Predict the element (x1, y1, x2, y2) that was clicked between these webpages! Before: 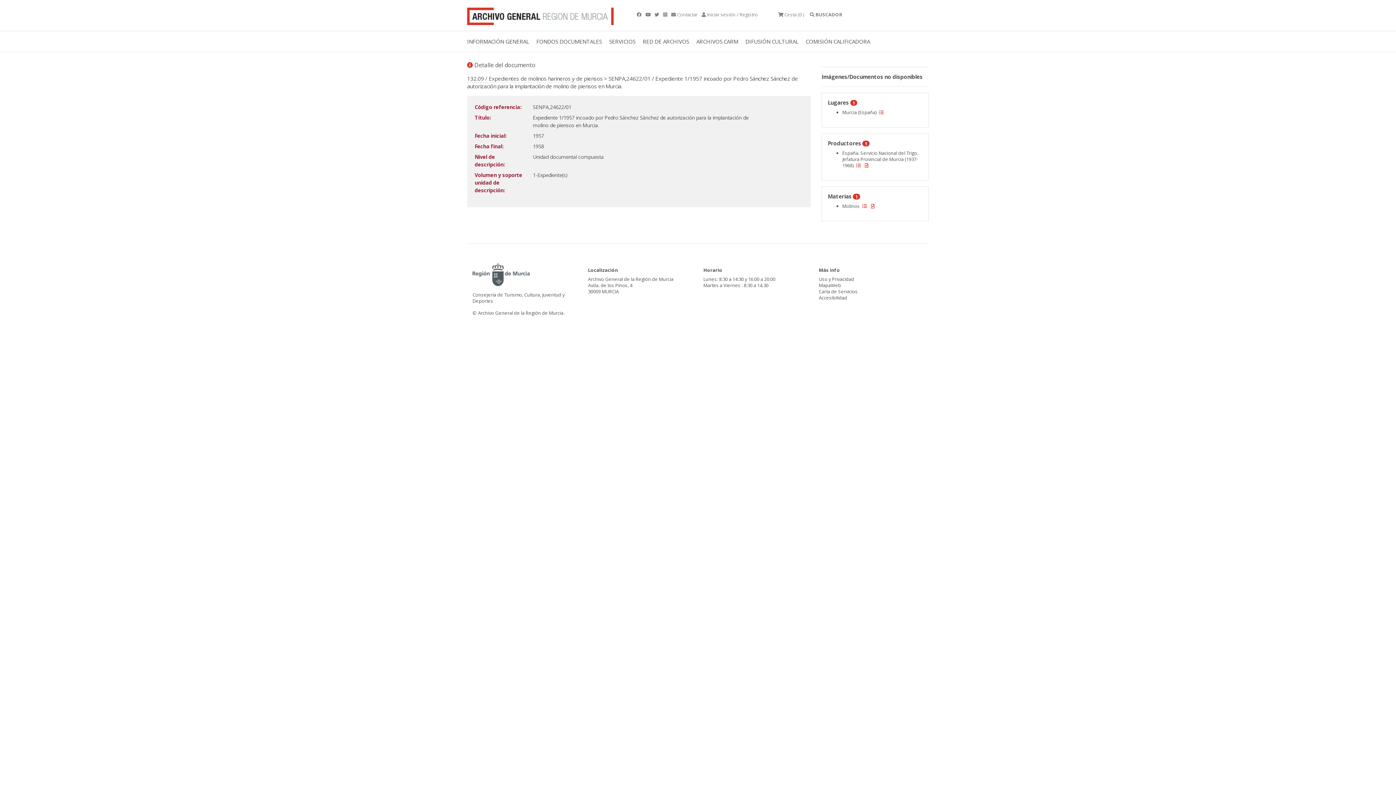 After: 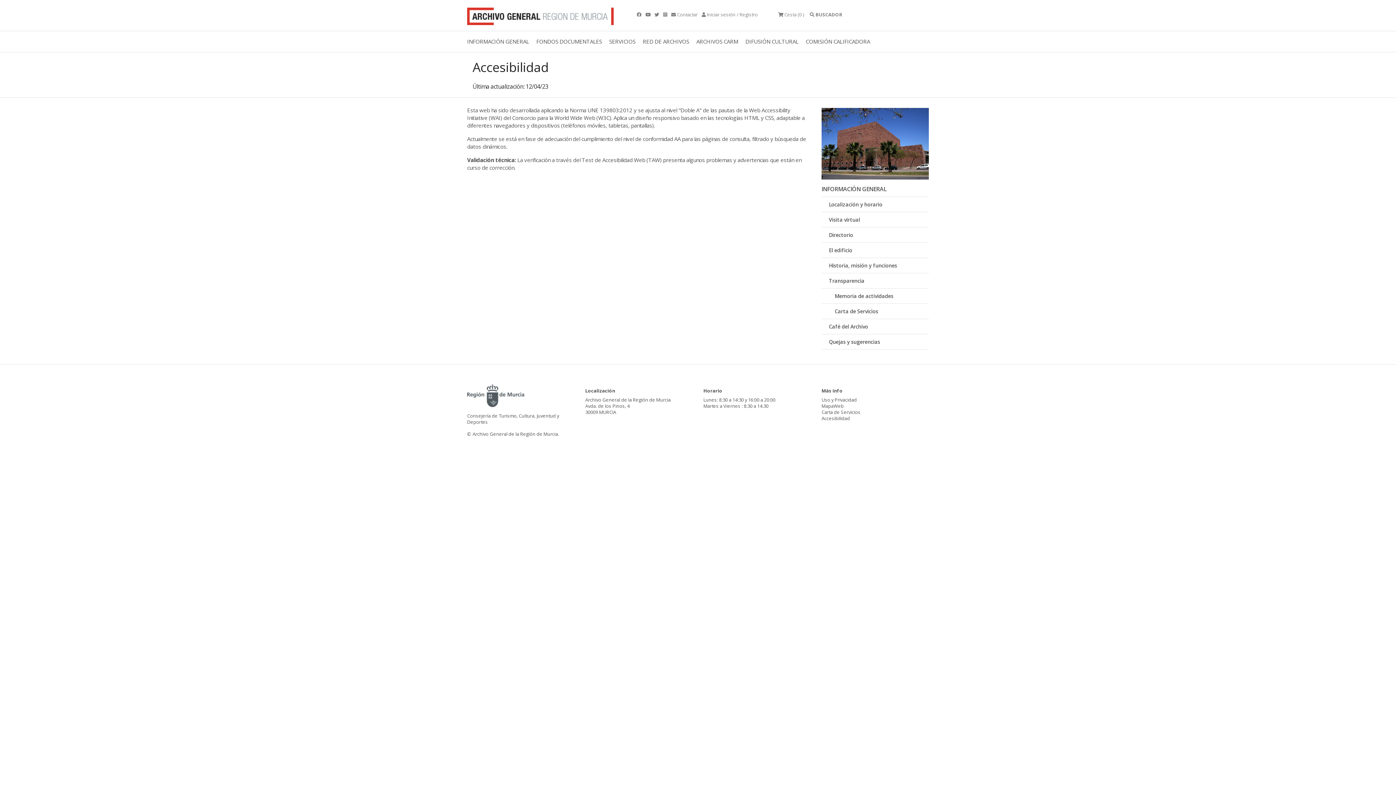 Action: label: Accesibilidad bbox: (819, 294, 847, 300)